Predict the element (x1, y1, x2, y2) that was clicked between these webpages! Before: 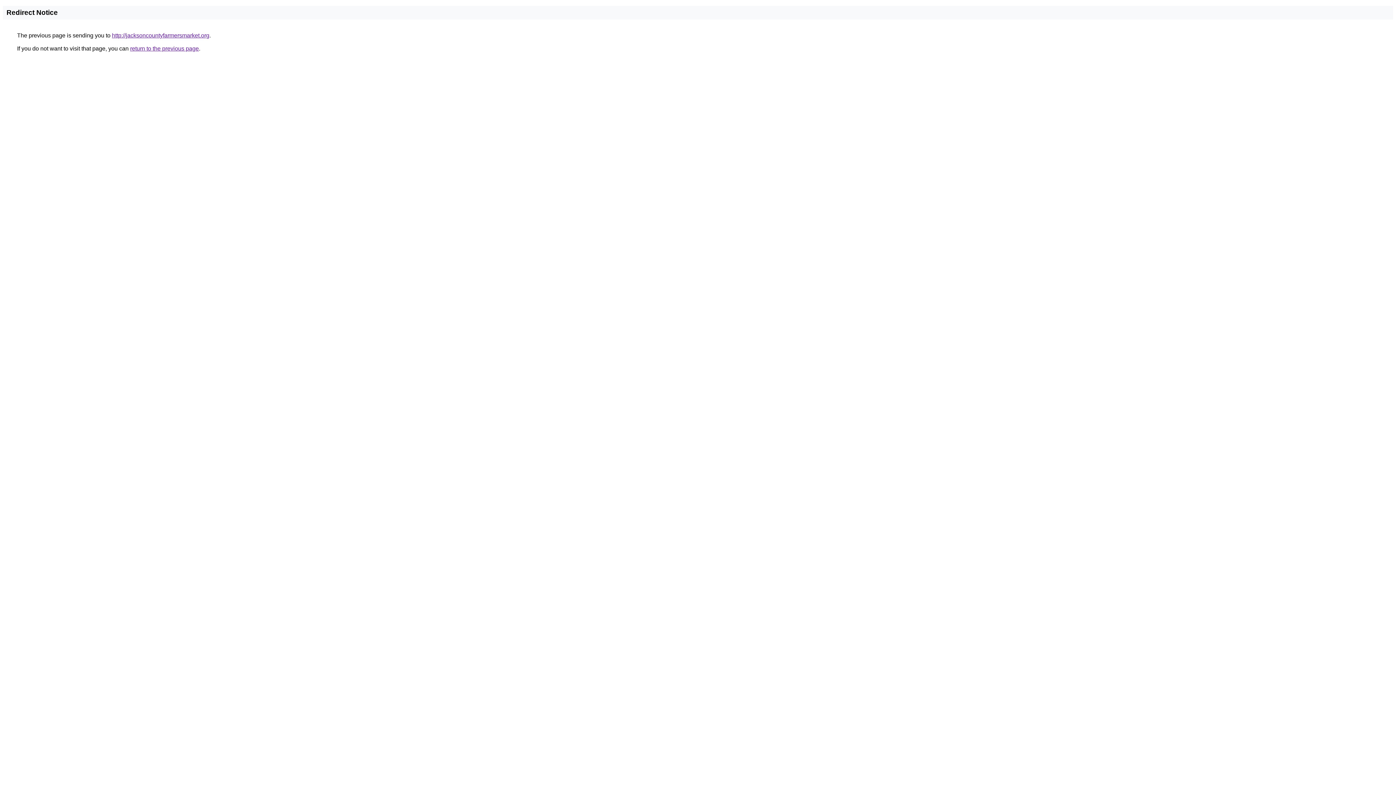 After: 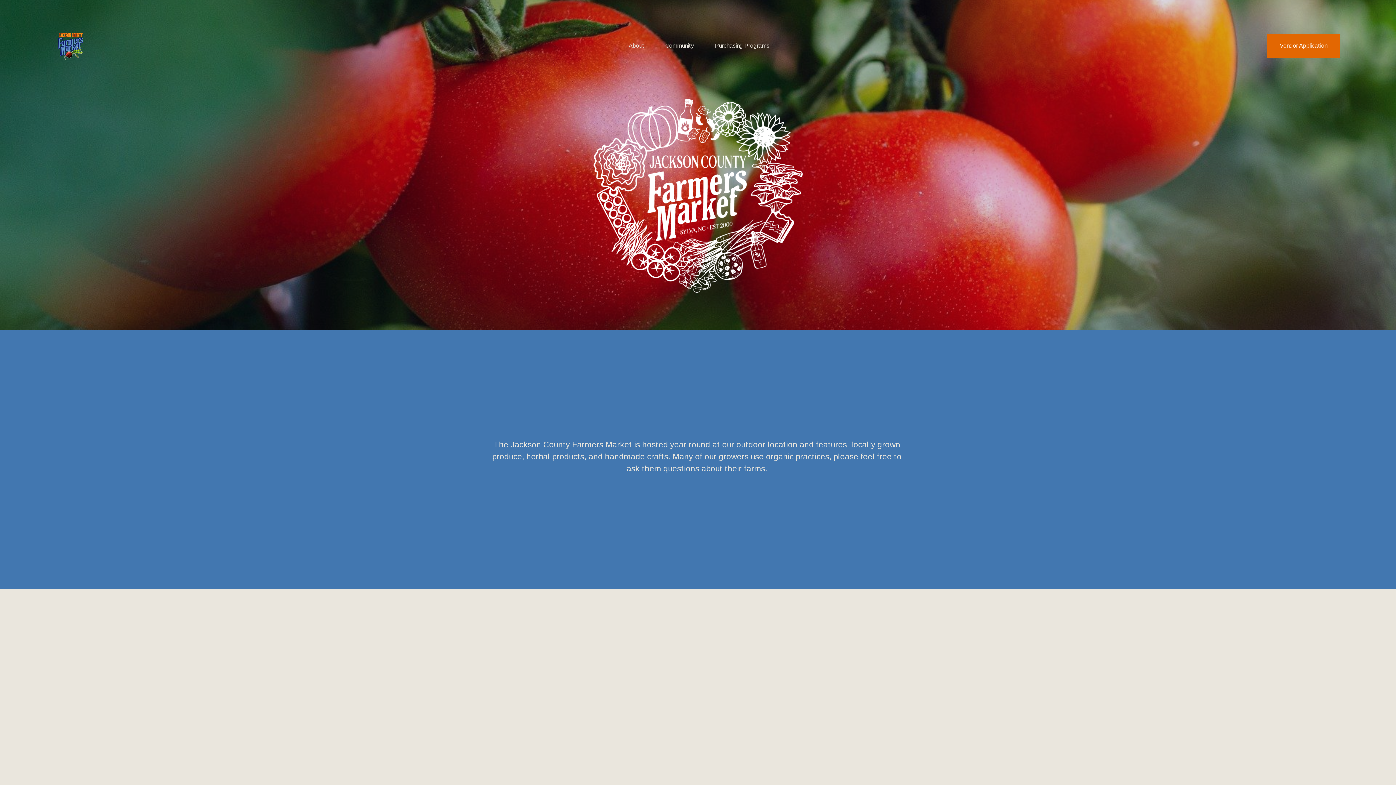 Action: label: http://jacksoncountyfarmersmarket.org bbox: (112, 32, 209, 38)